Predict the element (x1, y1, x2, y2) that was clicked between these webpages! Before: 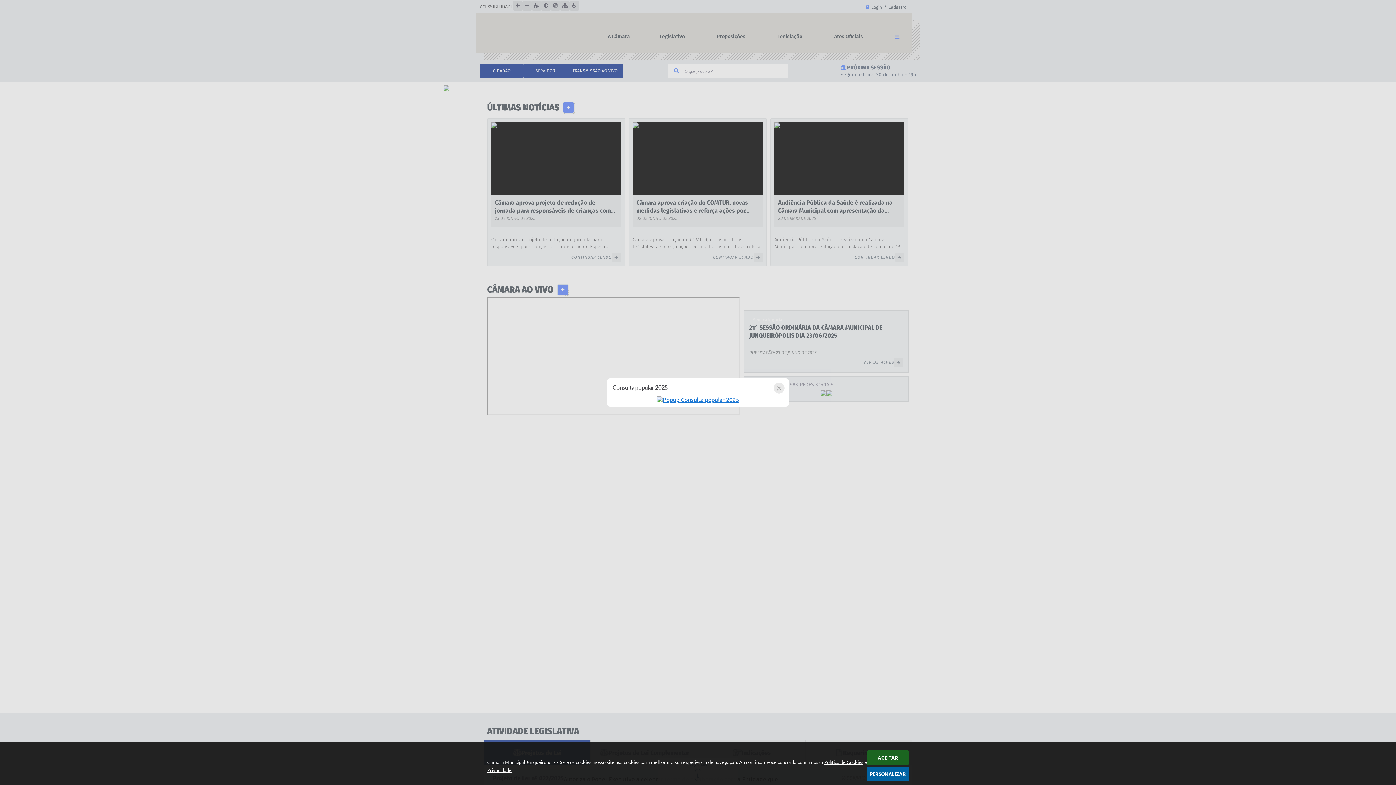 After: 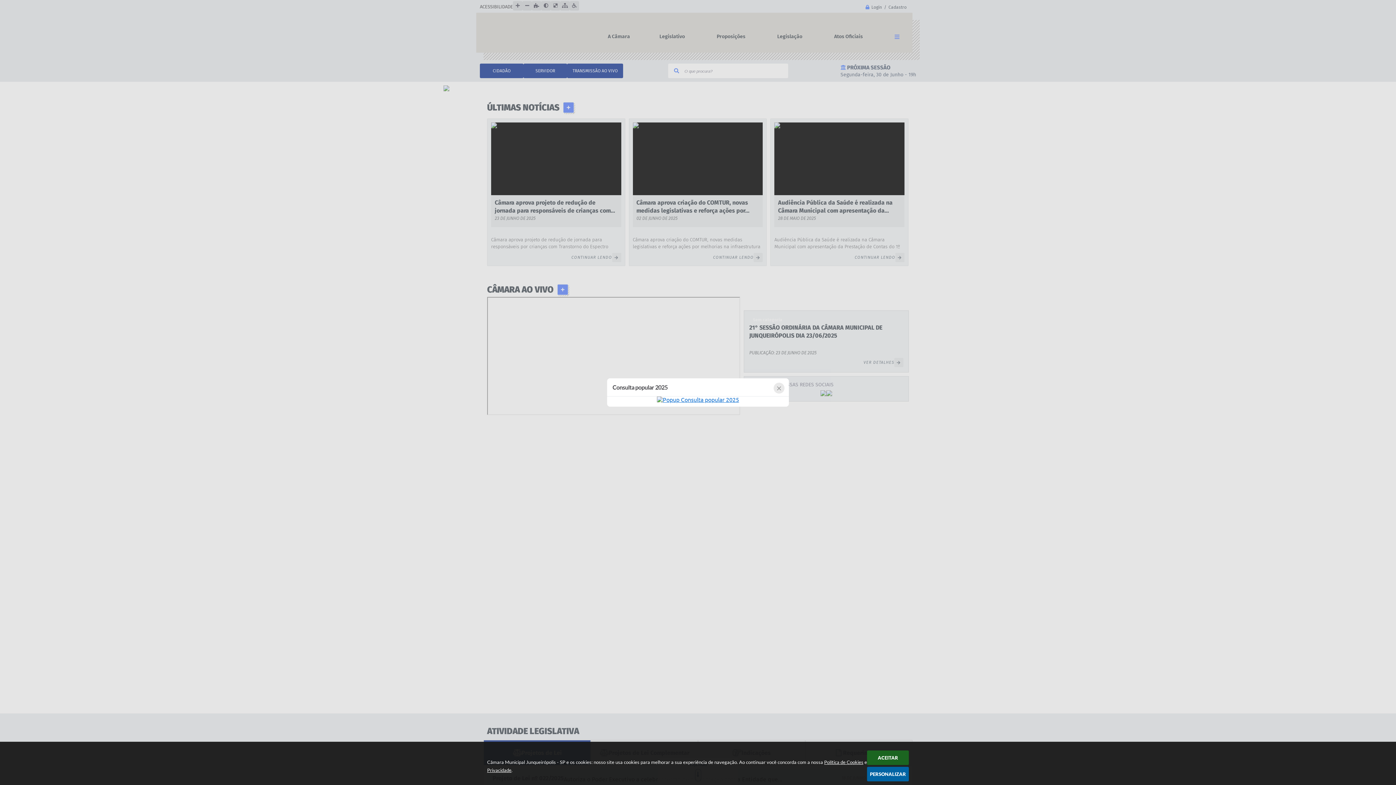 Action: bbox: (610, 396, 785, 403)